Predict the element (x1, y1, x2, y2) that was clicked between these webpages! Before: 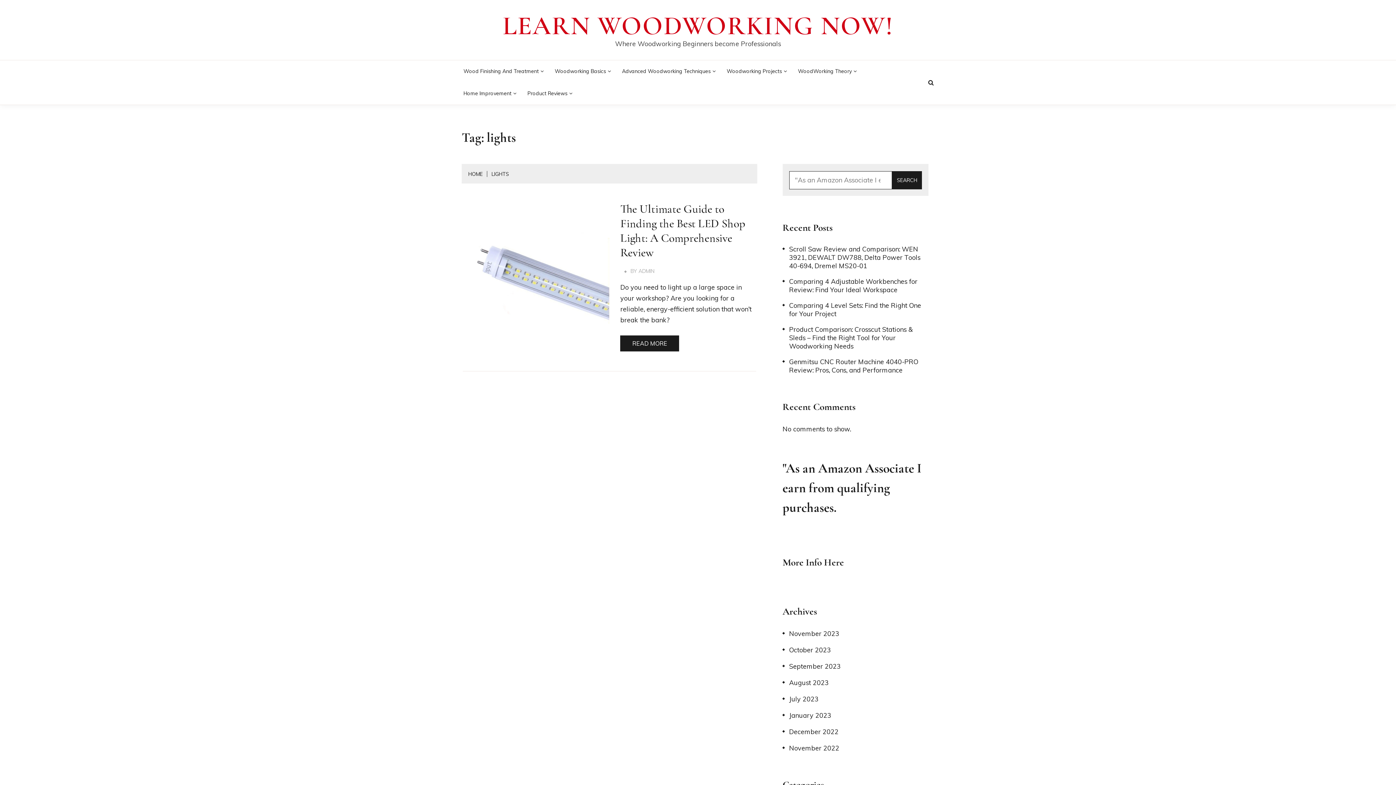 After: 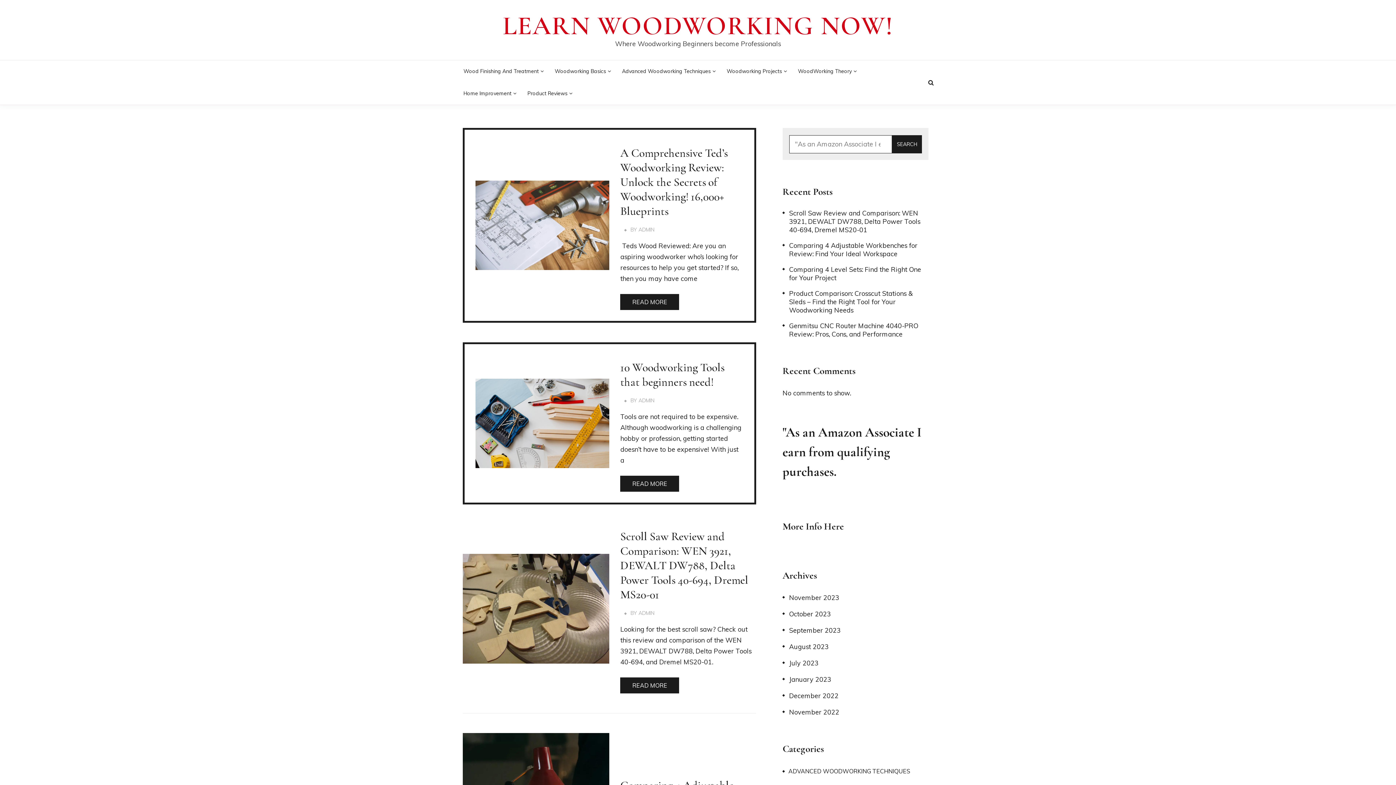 Action: label: LEARN WOODWORKING NOW! bbox: (502, 9, 893, 41)